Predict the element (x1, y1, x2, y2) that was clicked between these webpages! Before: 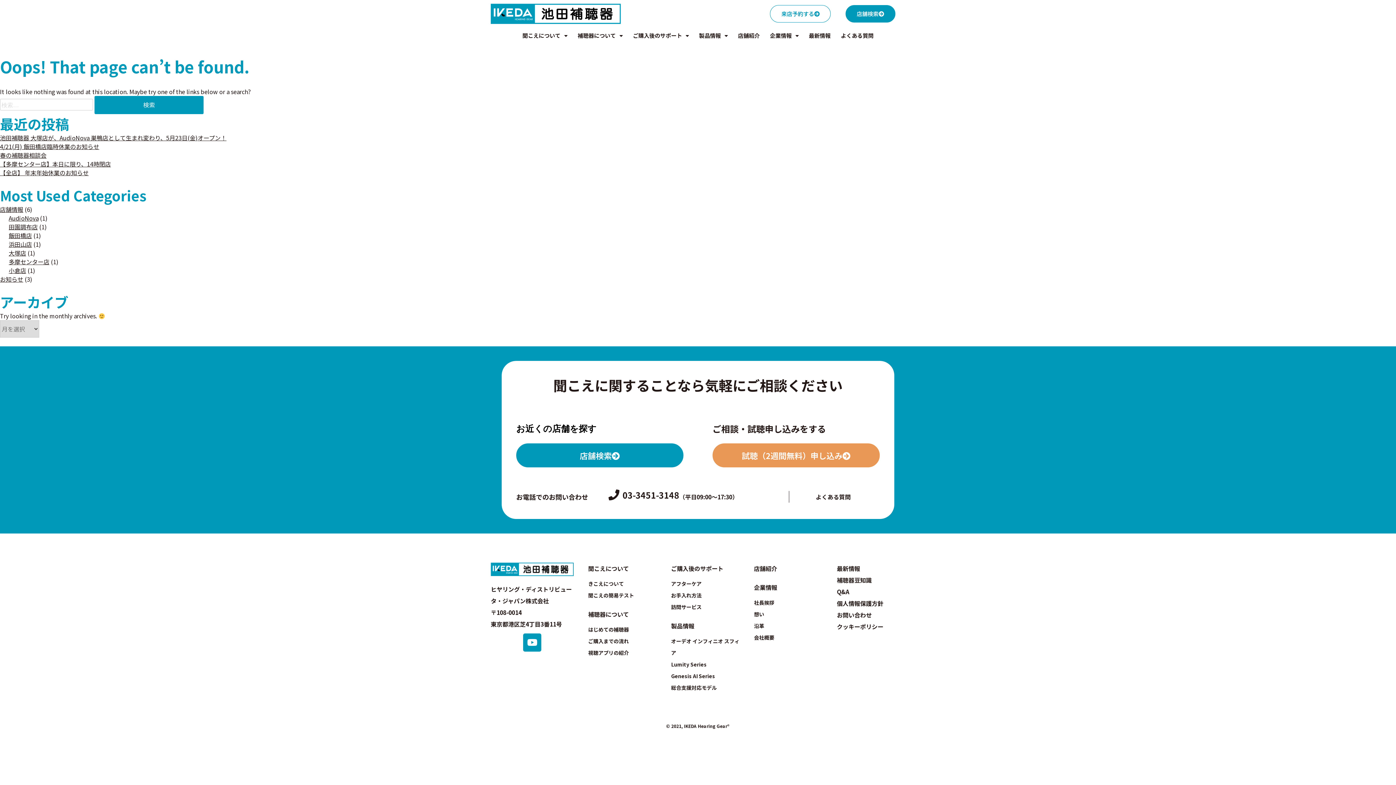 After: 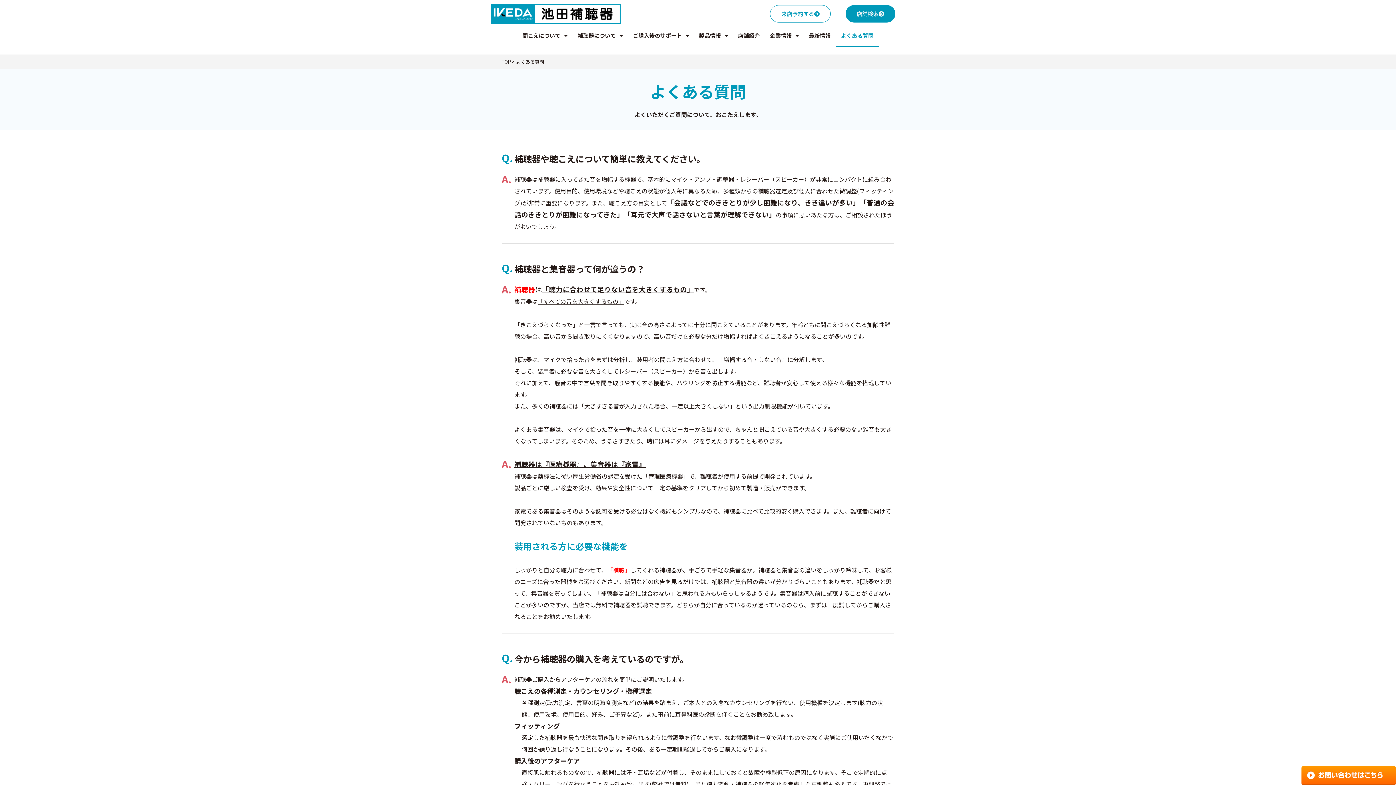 Action: label: Q&A bbox: (837, 586, 905, 597)